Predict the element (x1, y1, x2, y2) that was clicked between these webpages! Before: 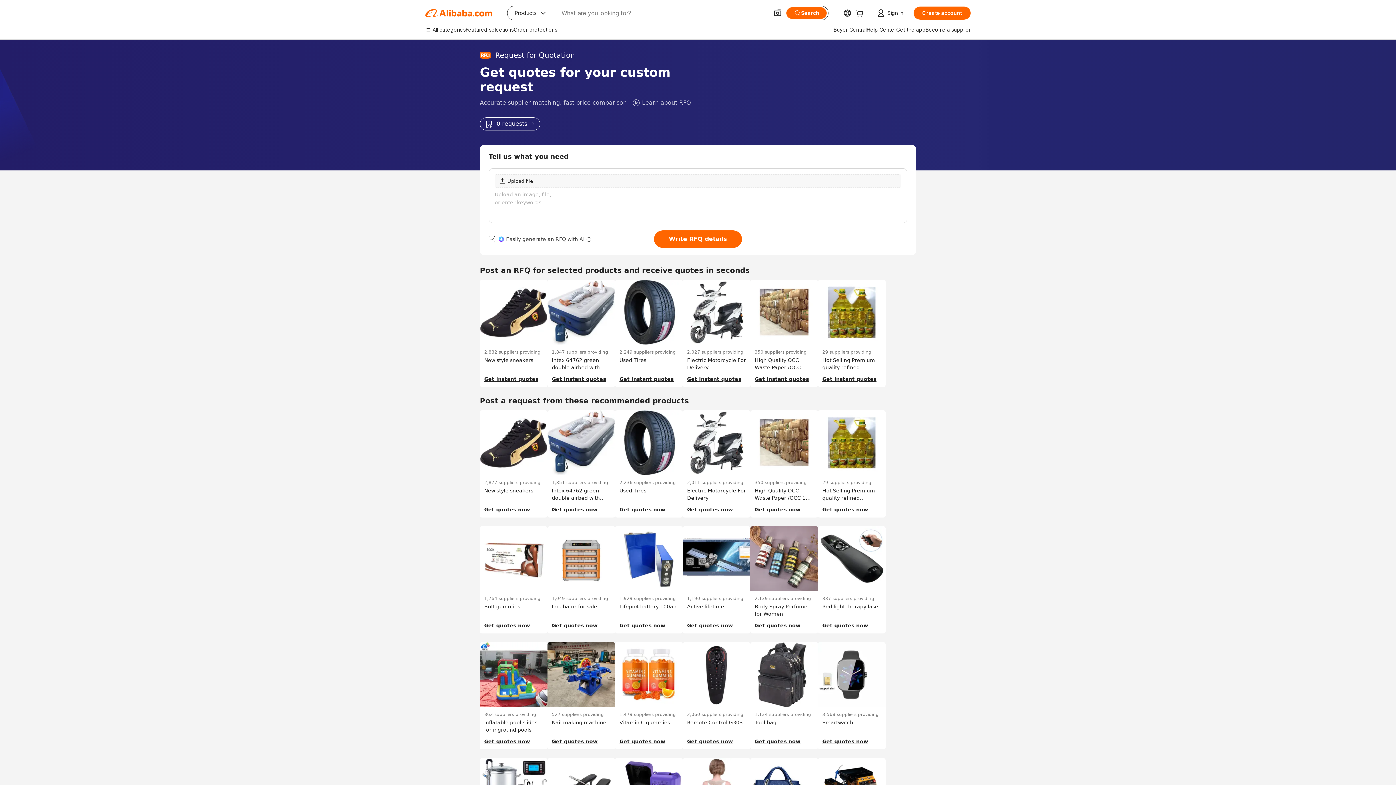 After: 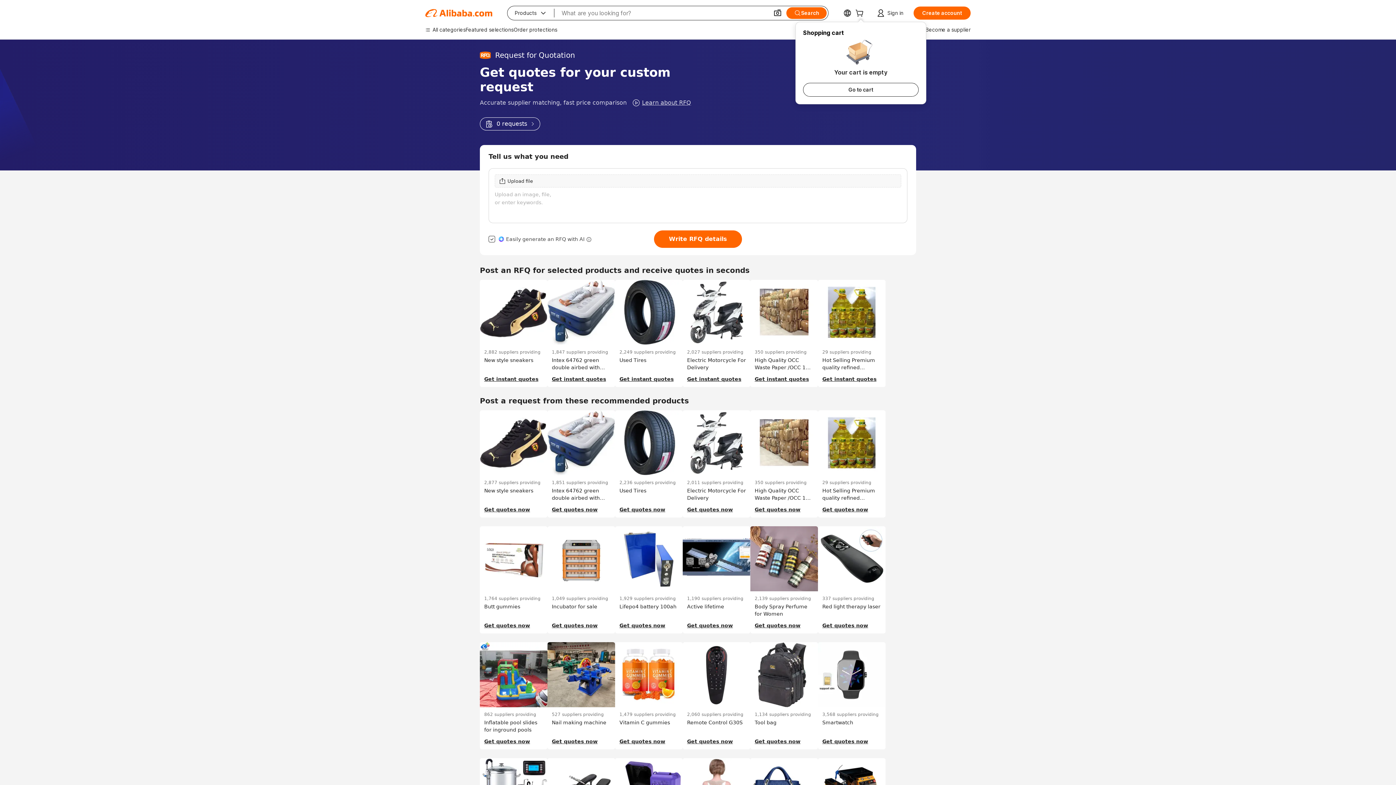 Action: bbox: (855, 10, 866, 17)